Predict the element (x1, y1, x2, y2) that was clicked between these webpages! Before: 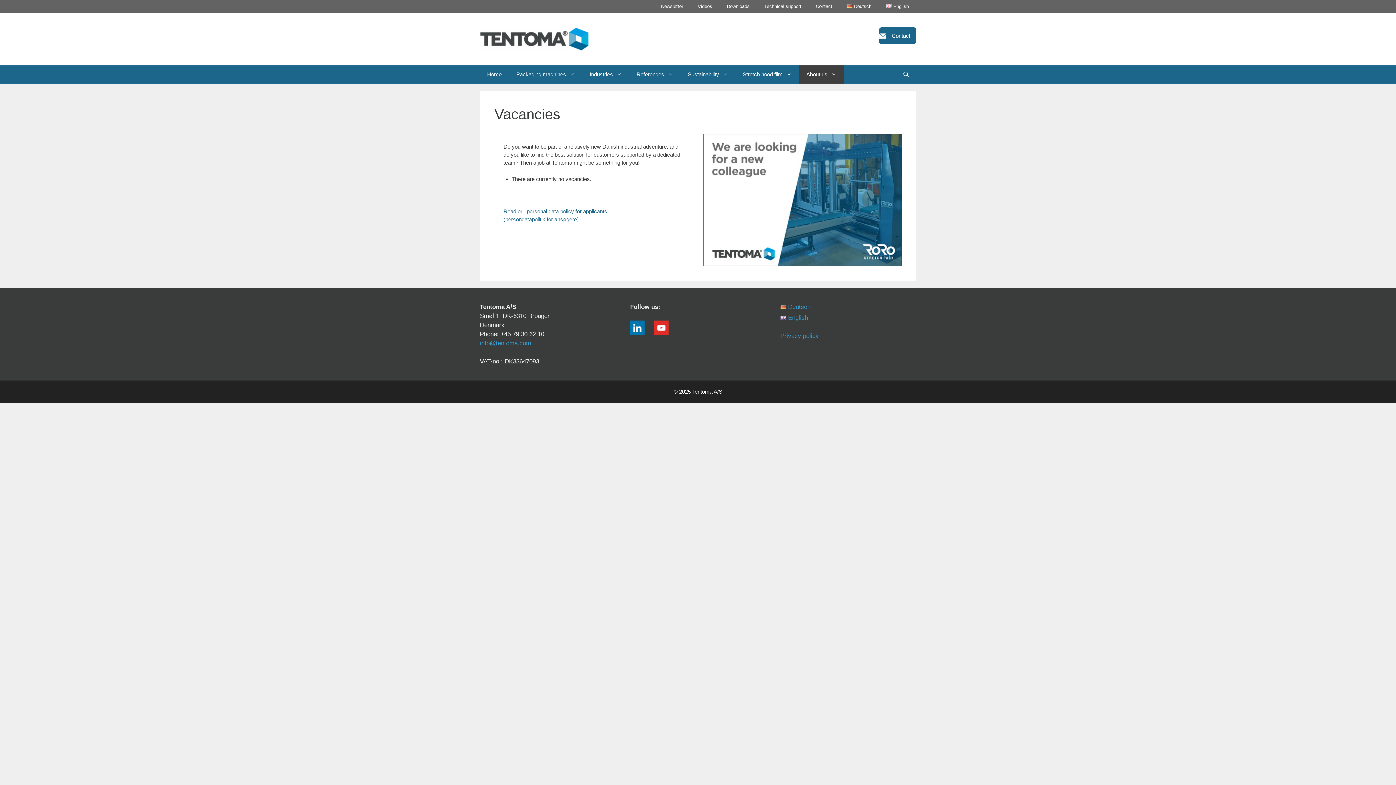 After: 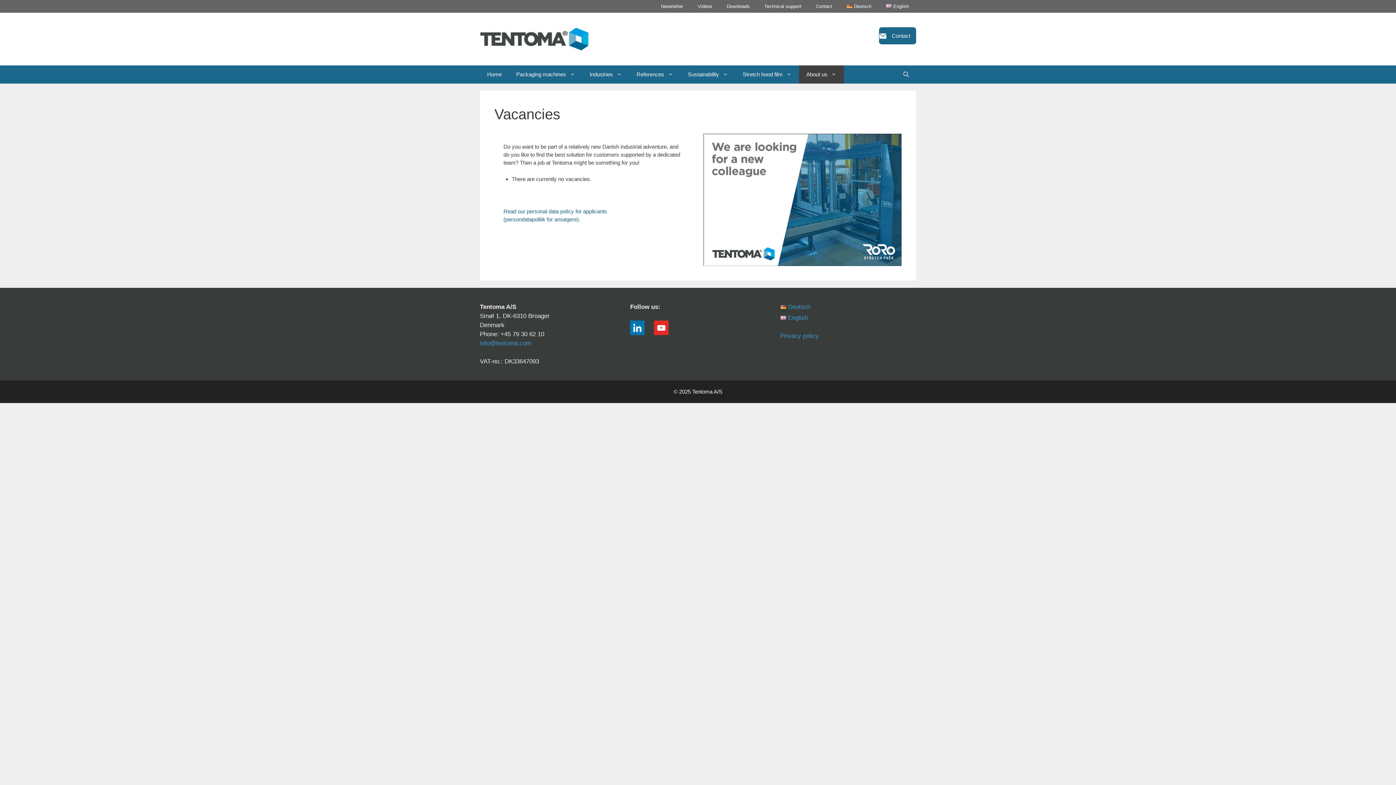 Action: bbox: (480, 339, 531, 346) label: info@tentoma.com